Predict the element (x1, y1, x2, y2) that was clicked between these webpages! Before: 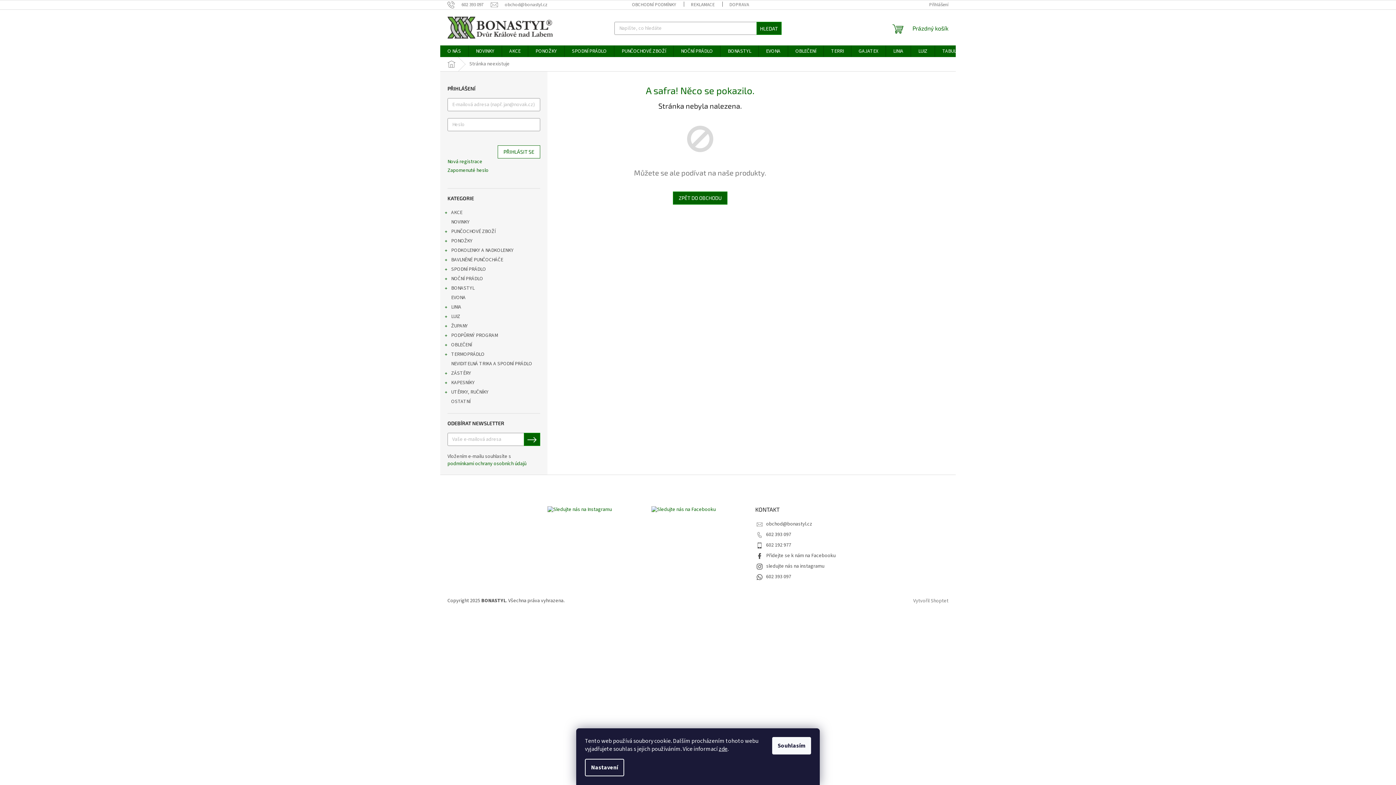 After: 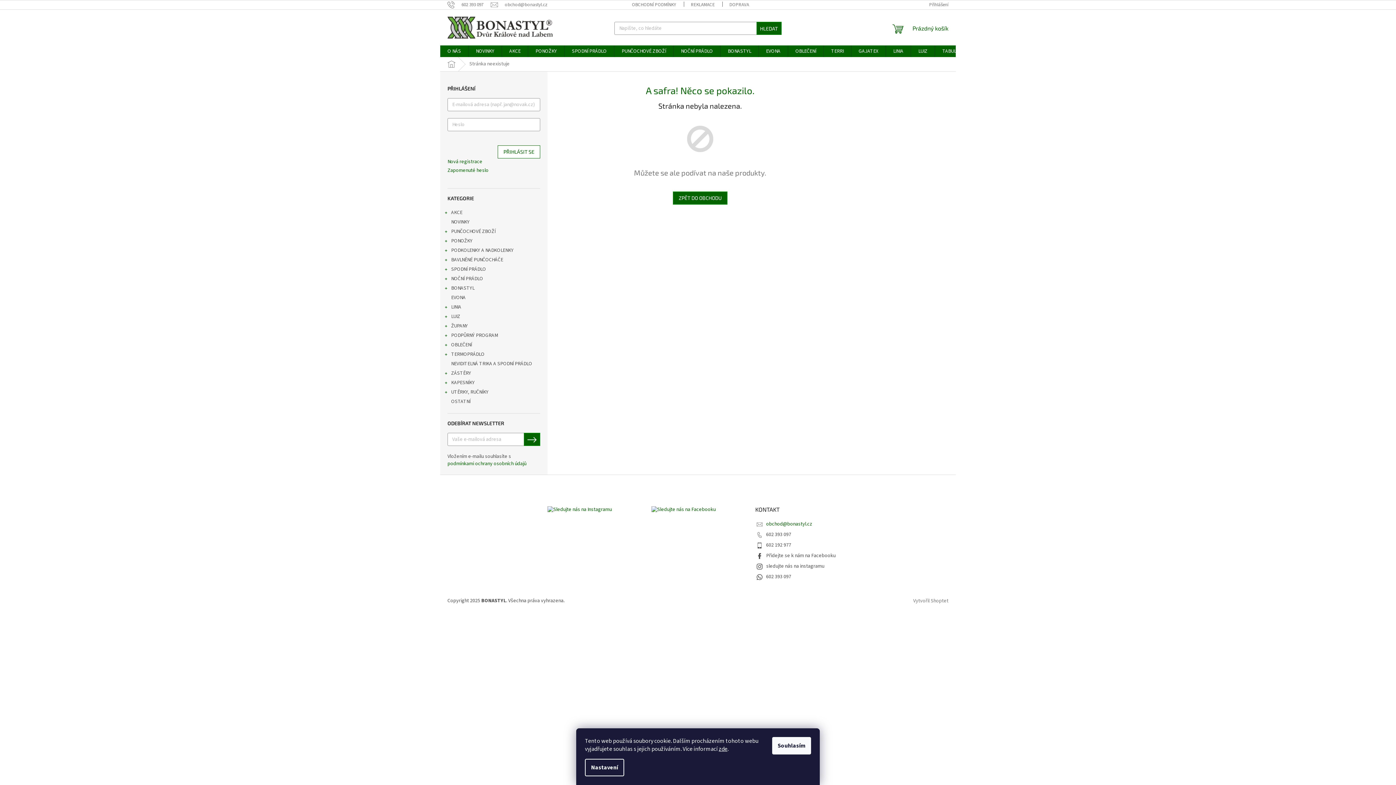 Action: bbox: (766, 520, 812, 528) label: obchod@bonastyl.cz